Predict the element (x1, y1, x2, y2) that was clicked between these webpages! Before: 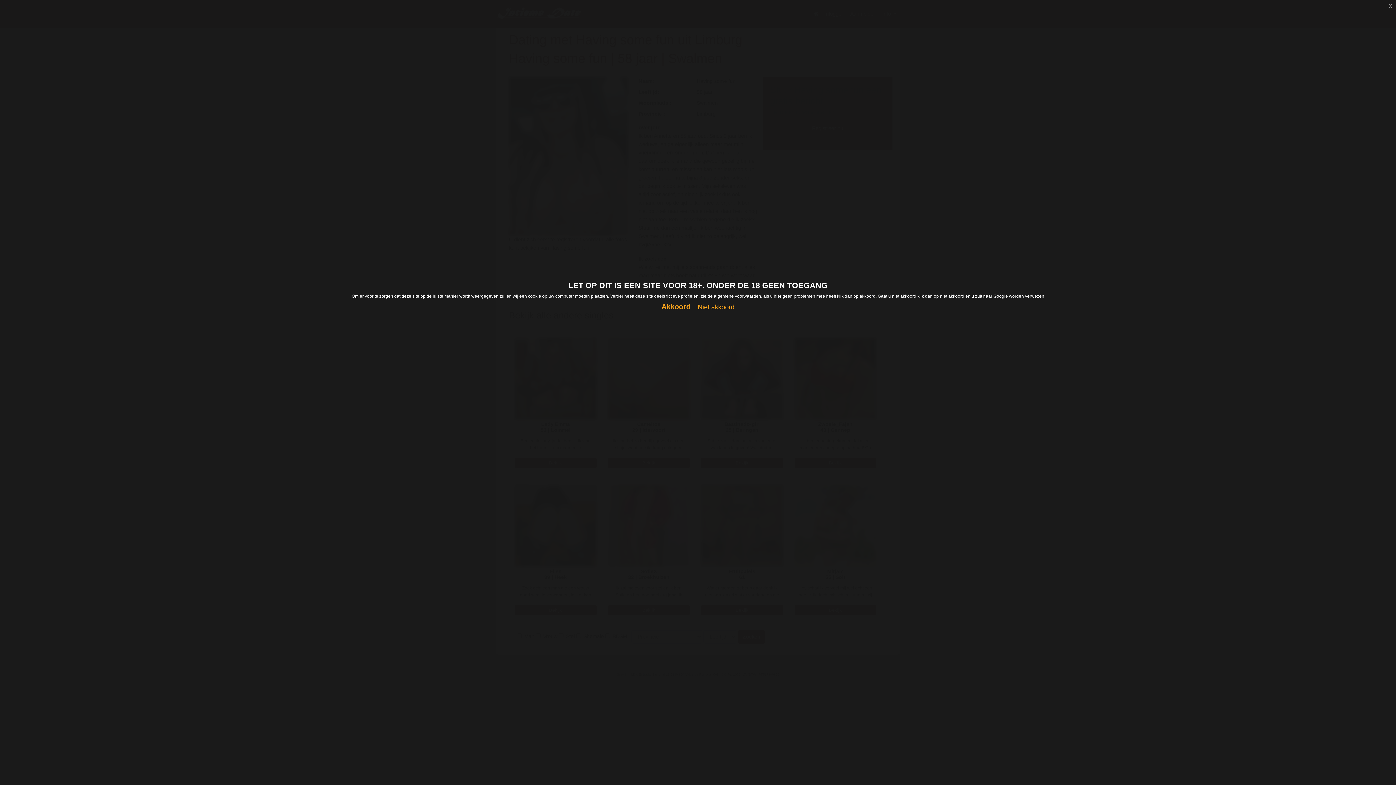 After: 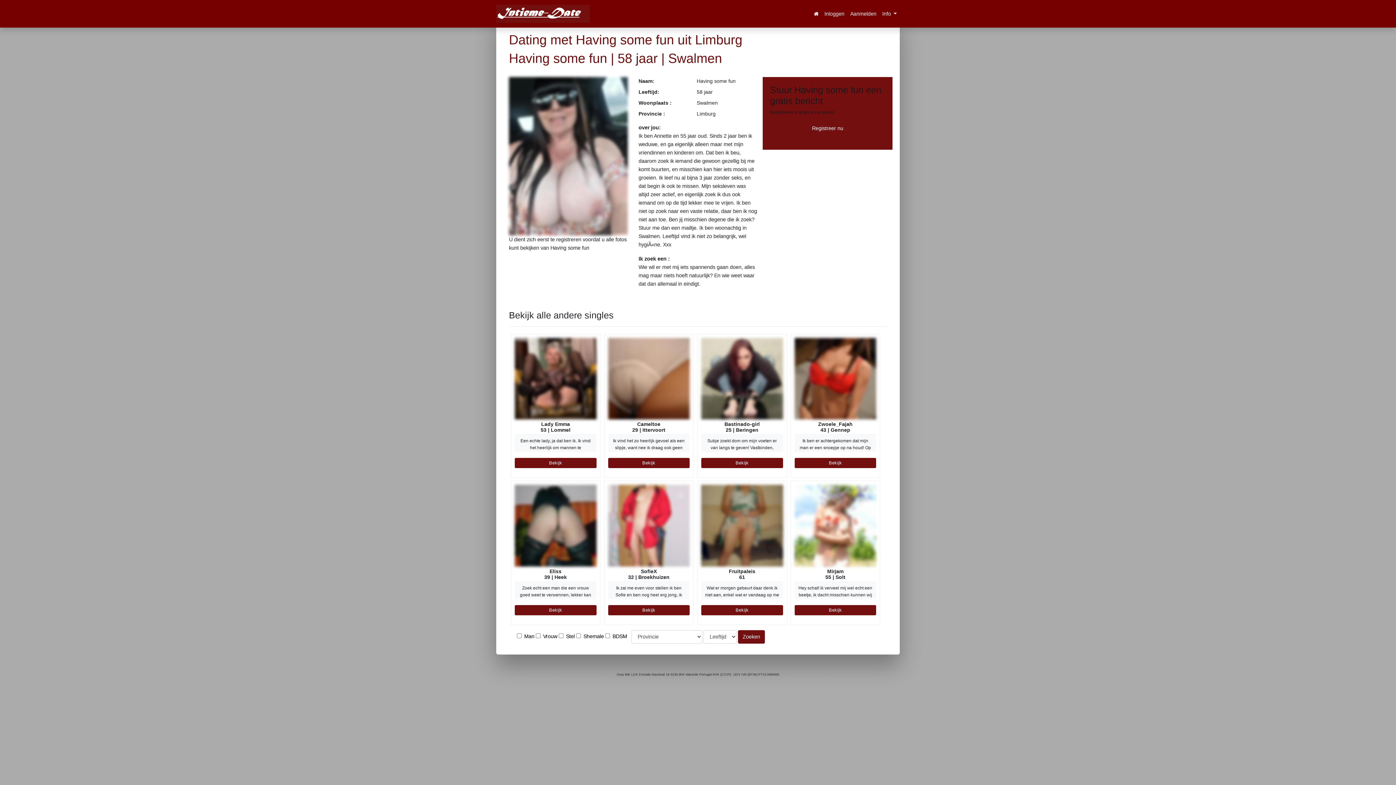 Action: label: Akkoord bbox: (661, 302, 690, 310)